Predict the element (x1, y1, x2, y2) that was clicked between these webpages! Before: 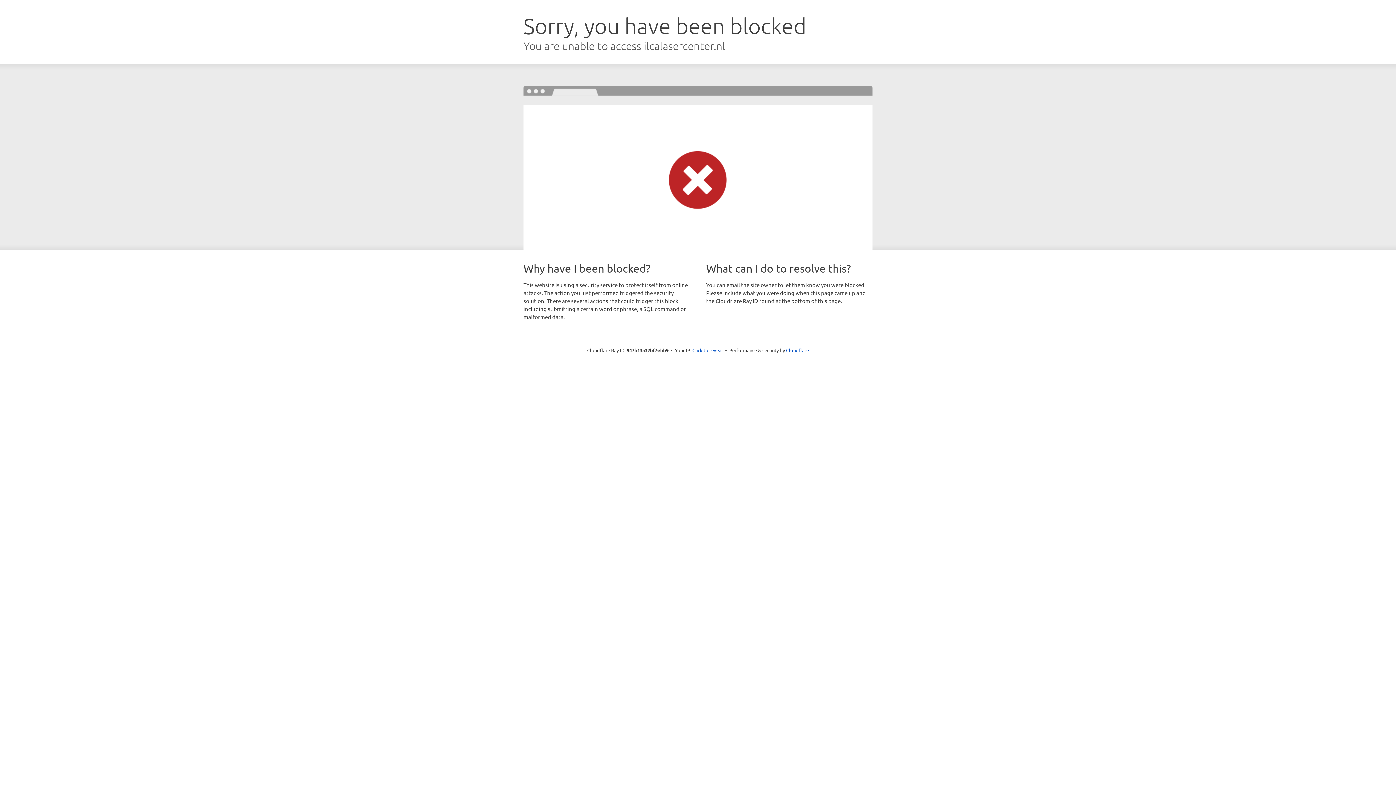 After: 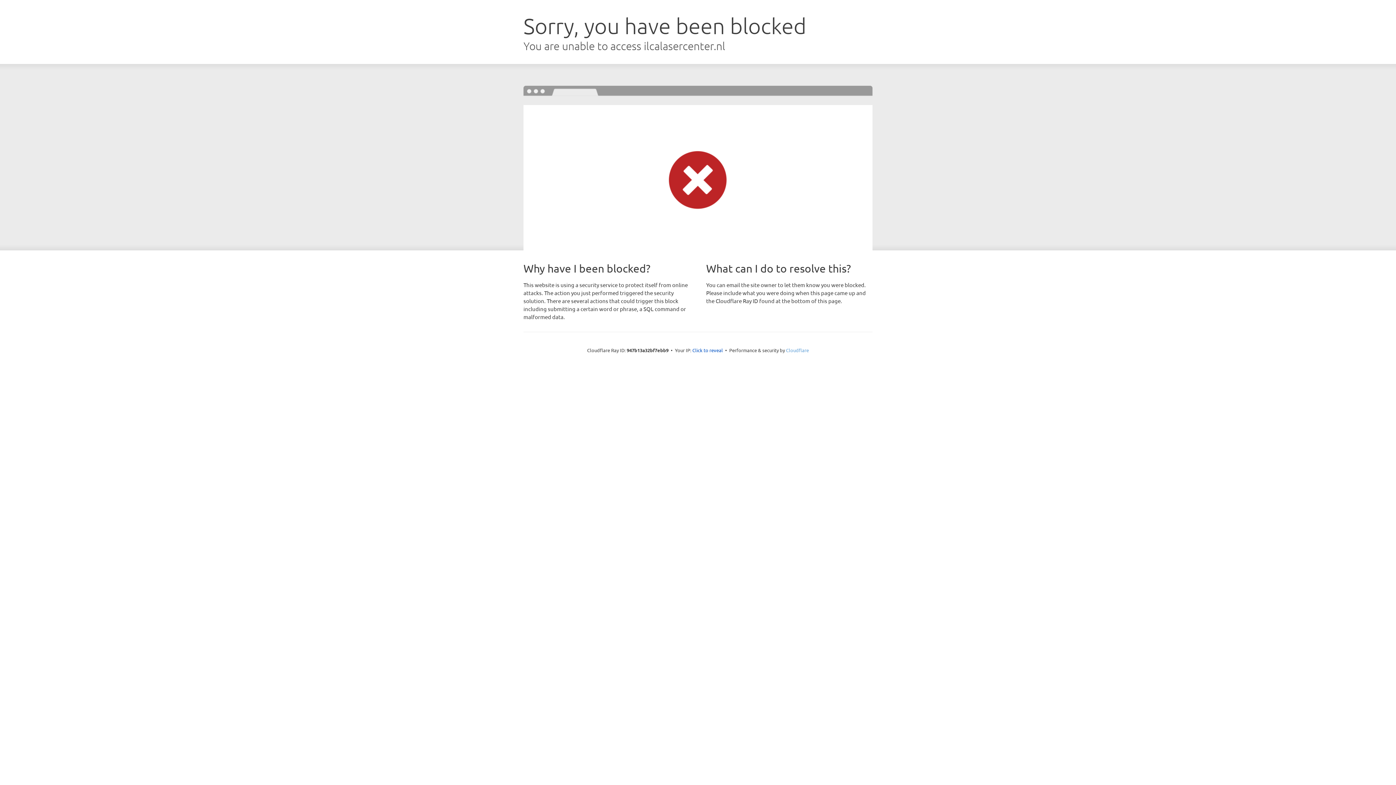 Action: bbox: (786, 347, 809, 353) label: Cloudflare